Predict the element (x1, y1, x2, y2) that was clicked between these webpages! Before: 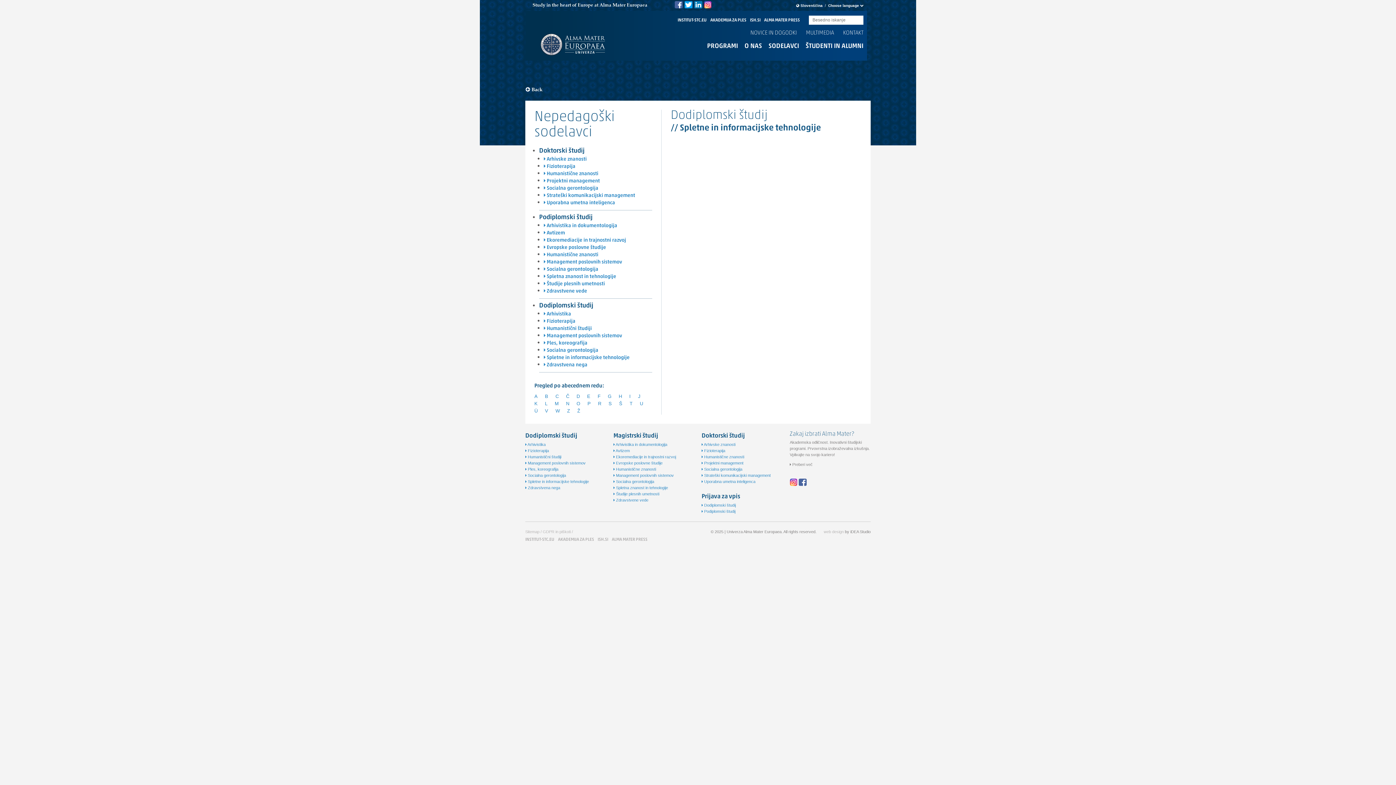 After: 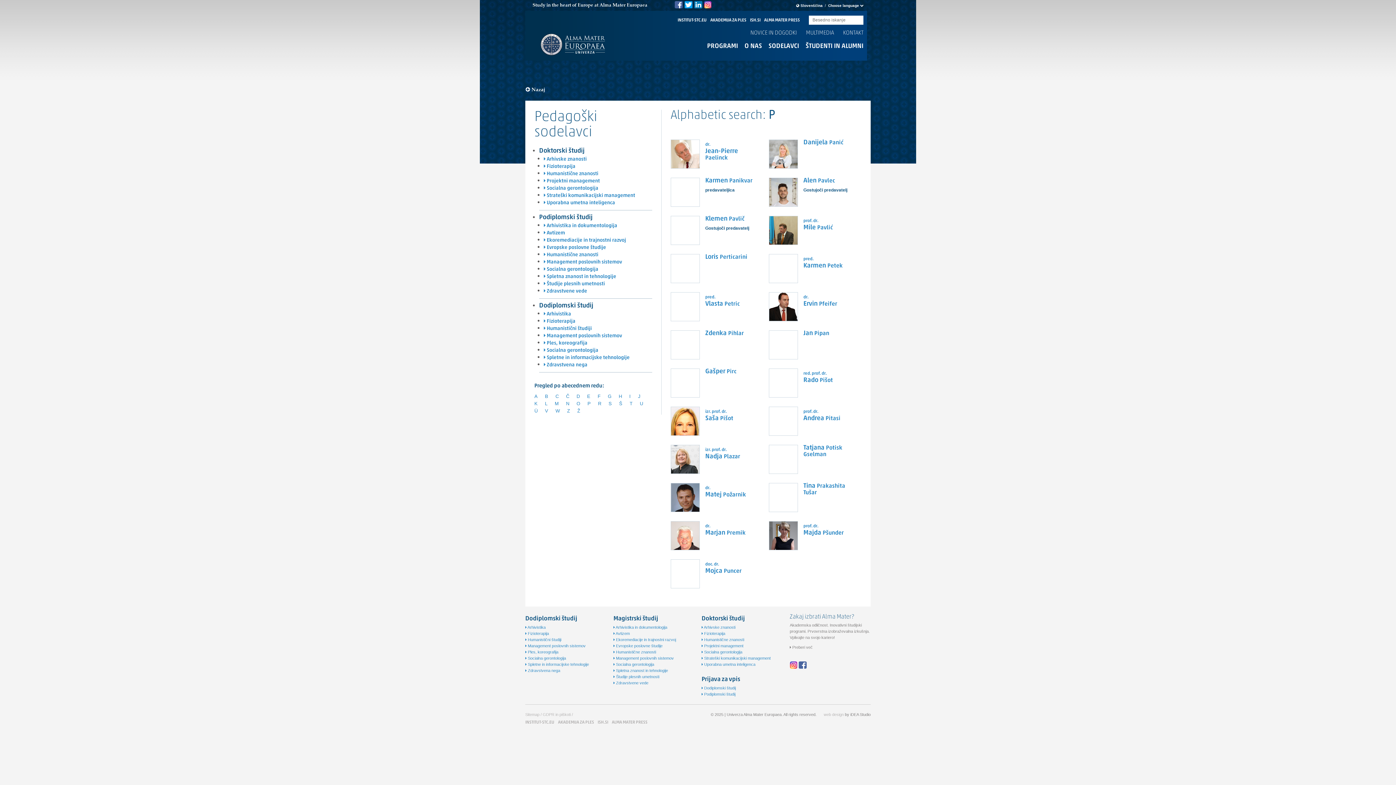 Action: label: P bbox: (587, 400, 598, 407)